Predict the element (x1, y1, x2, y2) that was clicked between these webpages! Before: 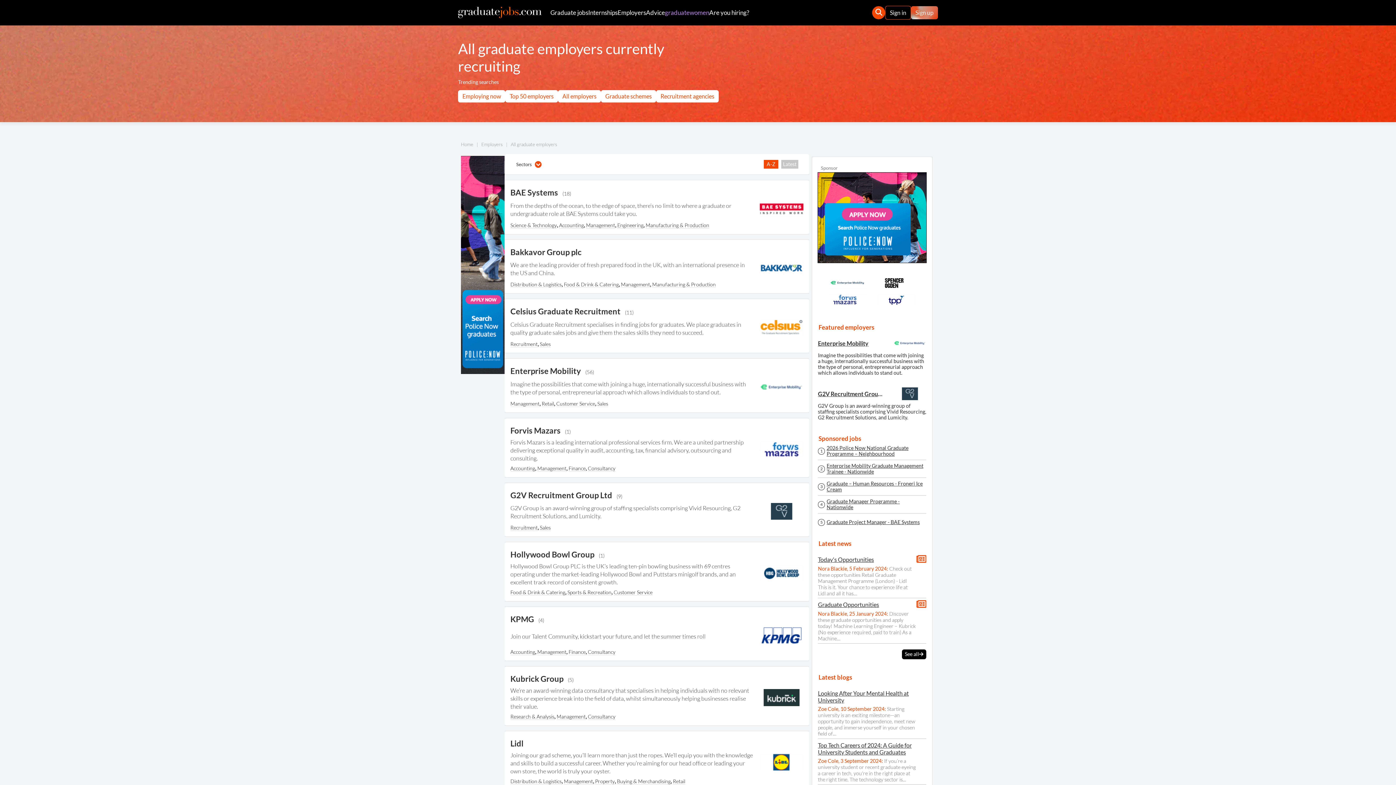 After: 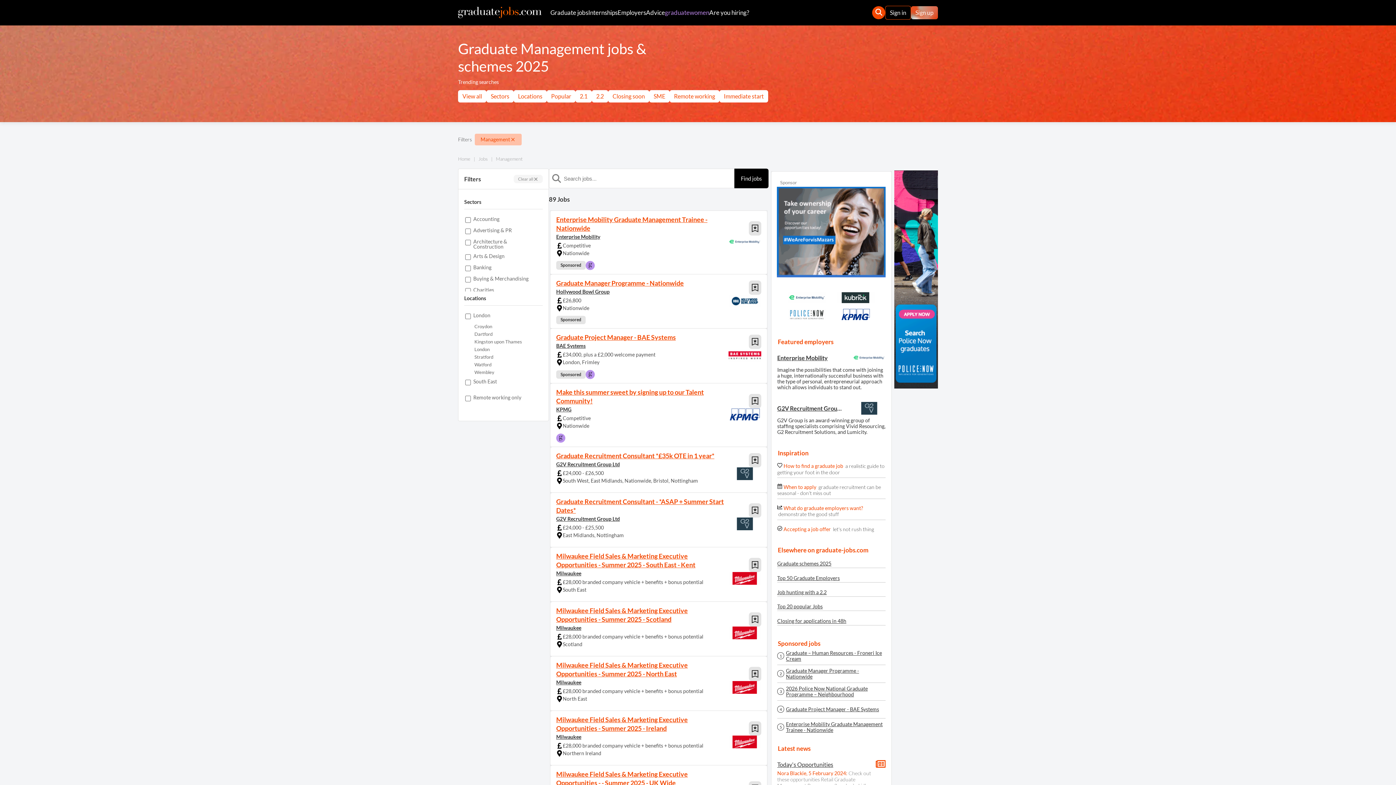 Action: label: Management bbox: (537, 649, 566, 655)